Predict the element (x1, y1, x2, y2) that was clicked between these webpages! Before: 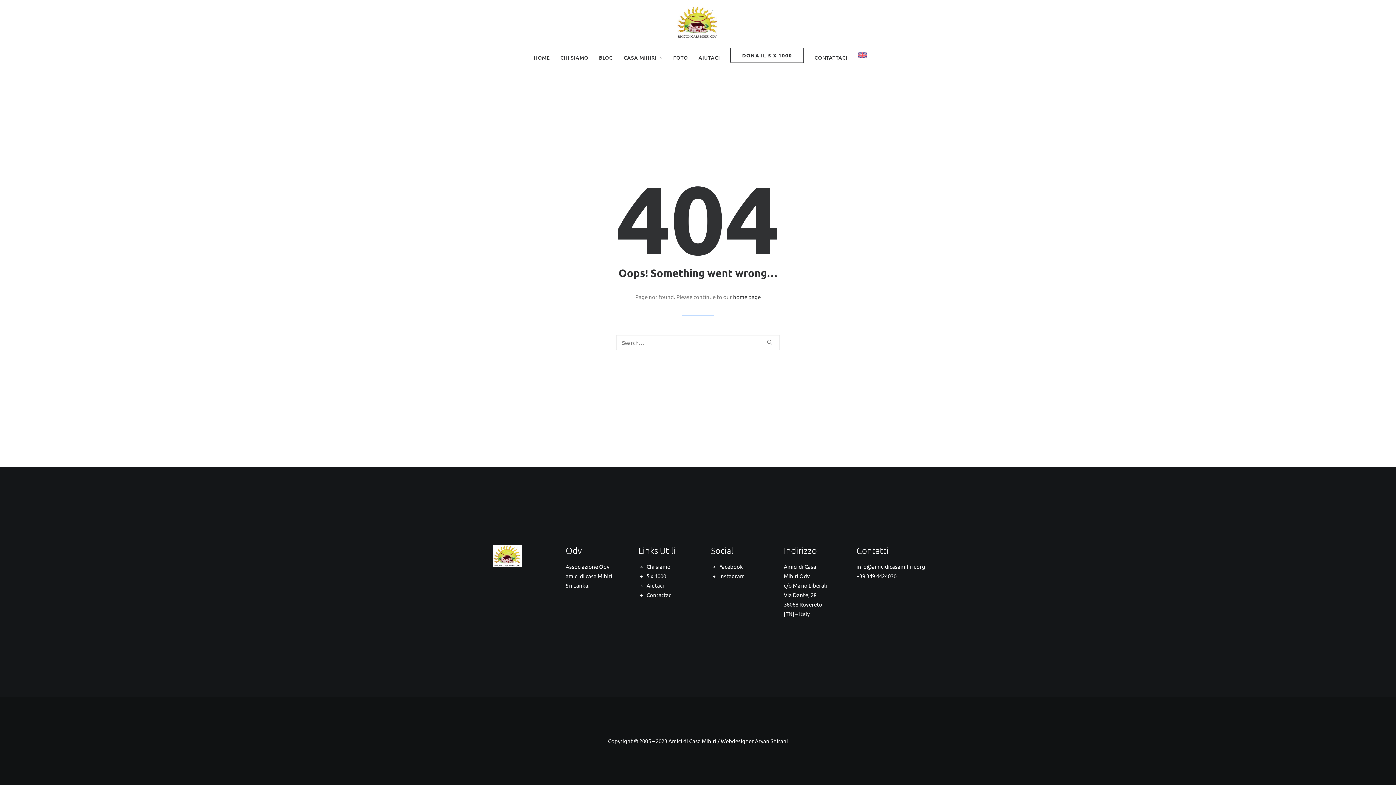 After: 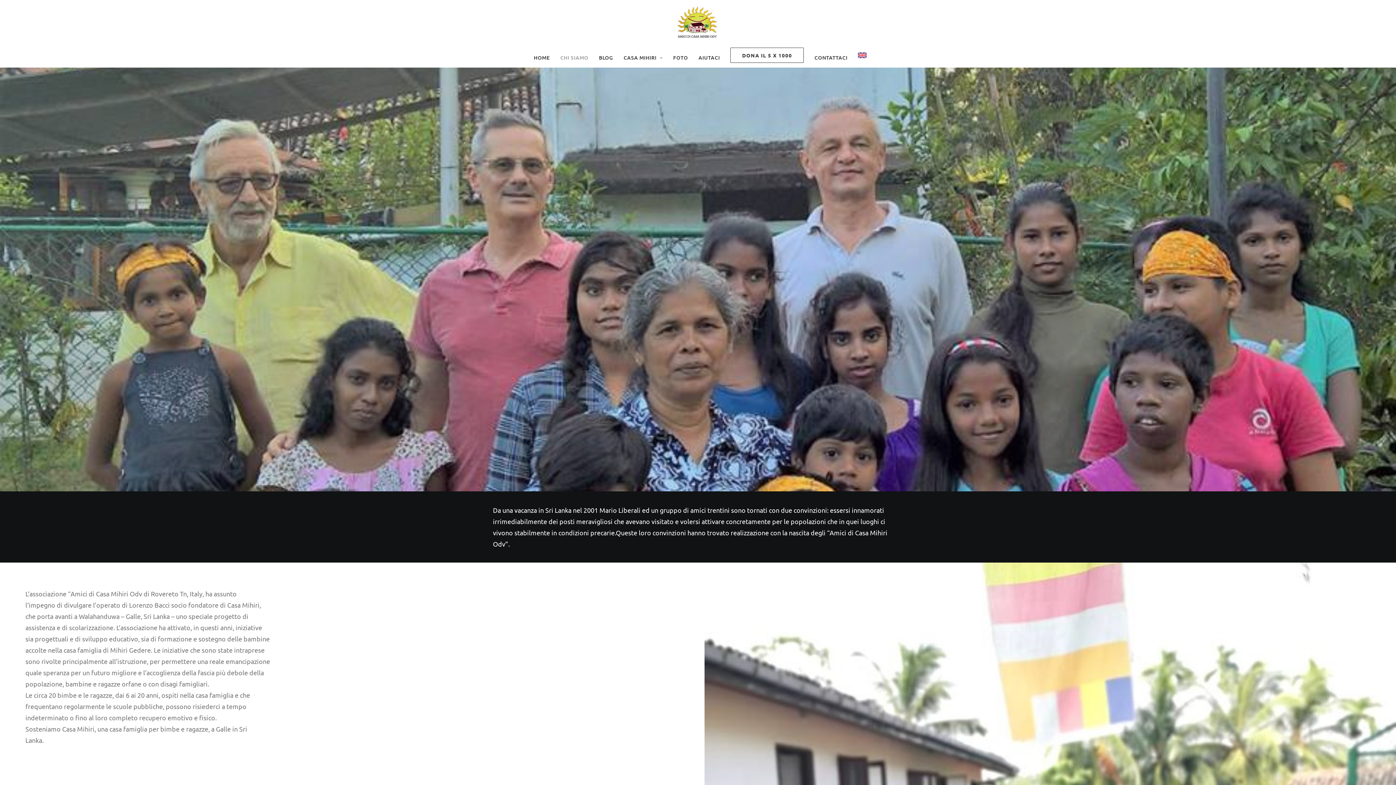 Action: label: Chi siamo bbox: (646, 563, 670, 570)